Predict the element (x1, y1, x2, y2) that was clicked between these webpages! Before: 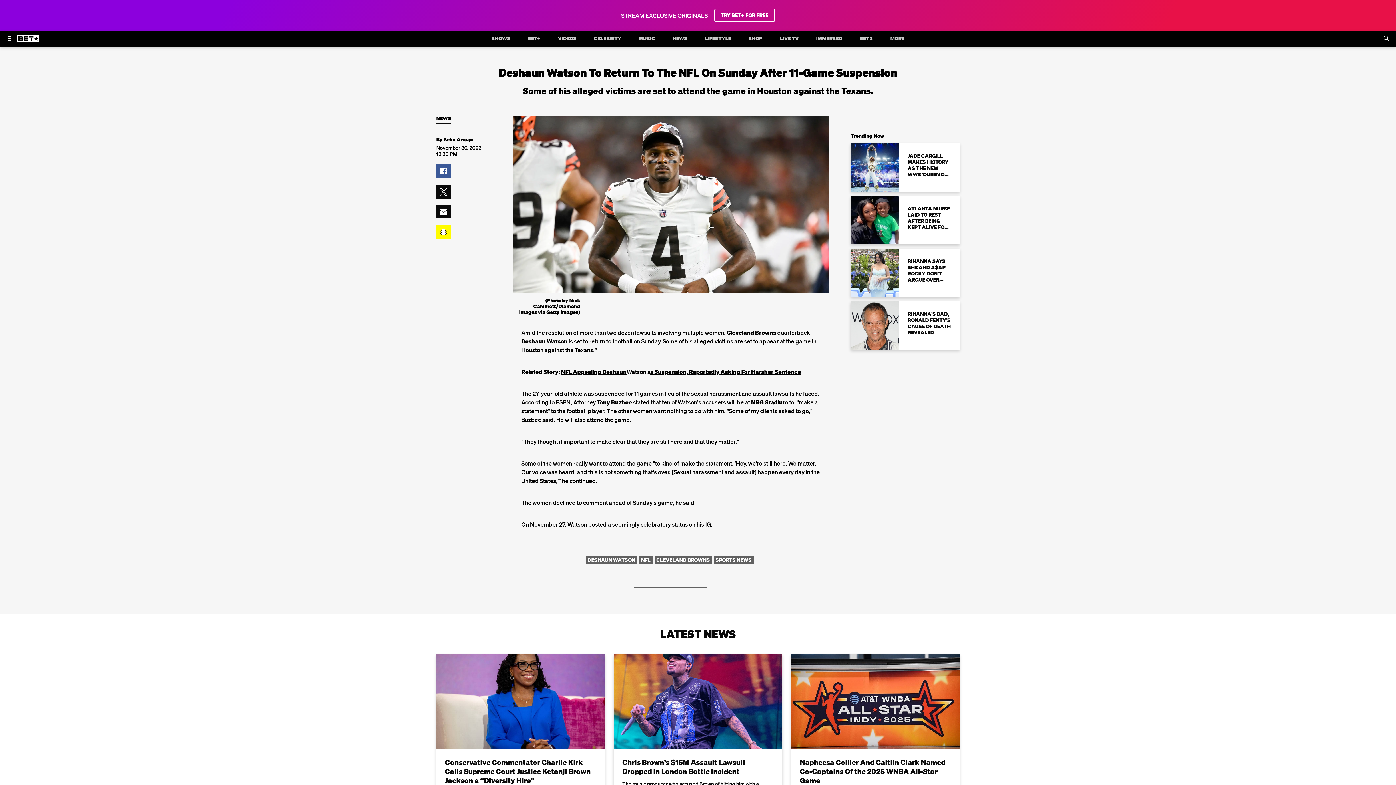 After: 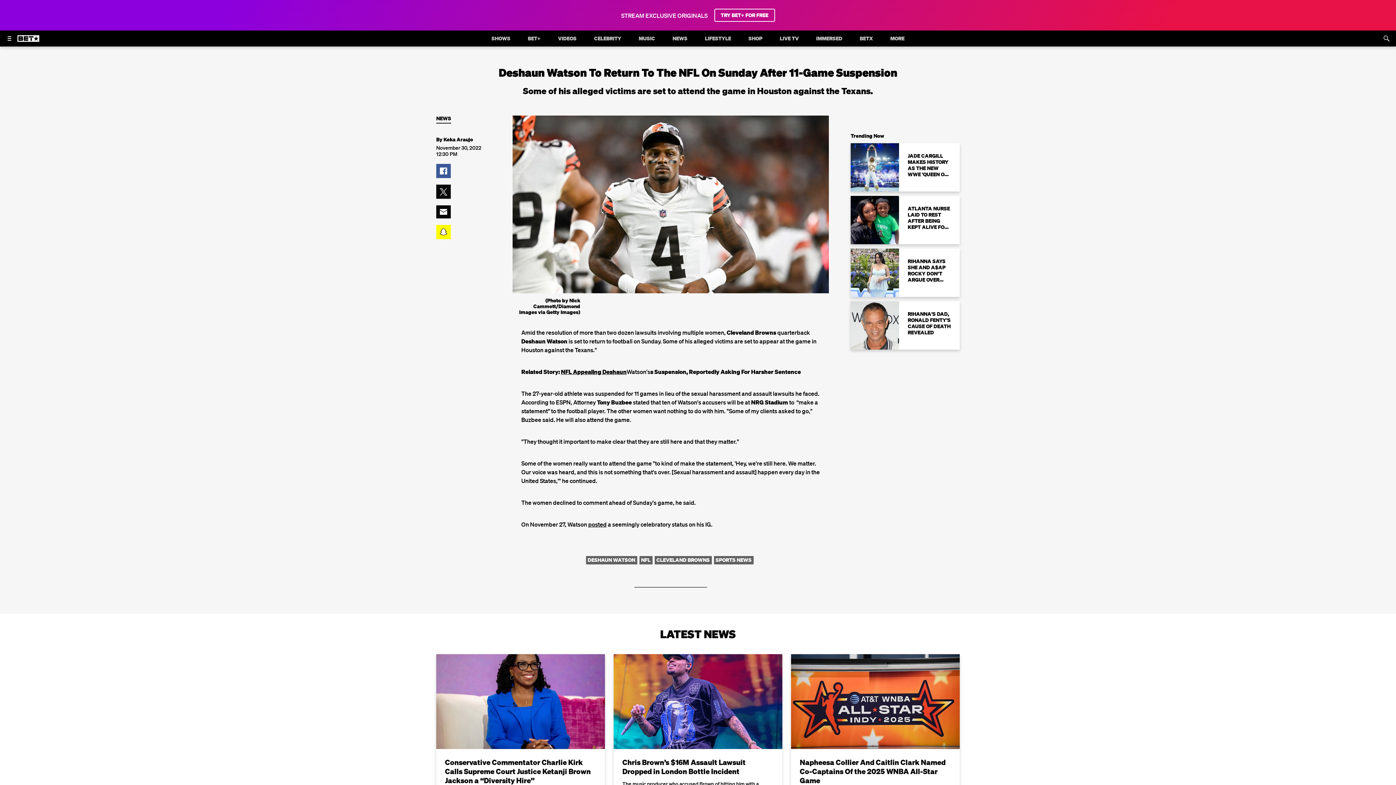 Action: label: s Suspension, Reportedly Asking For Harsher Sentence bbox: (650, 368, 801, 375)